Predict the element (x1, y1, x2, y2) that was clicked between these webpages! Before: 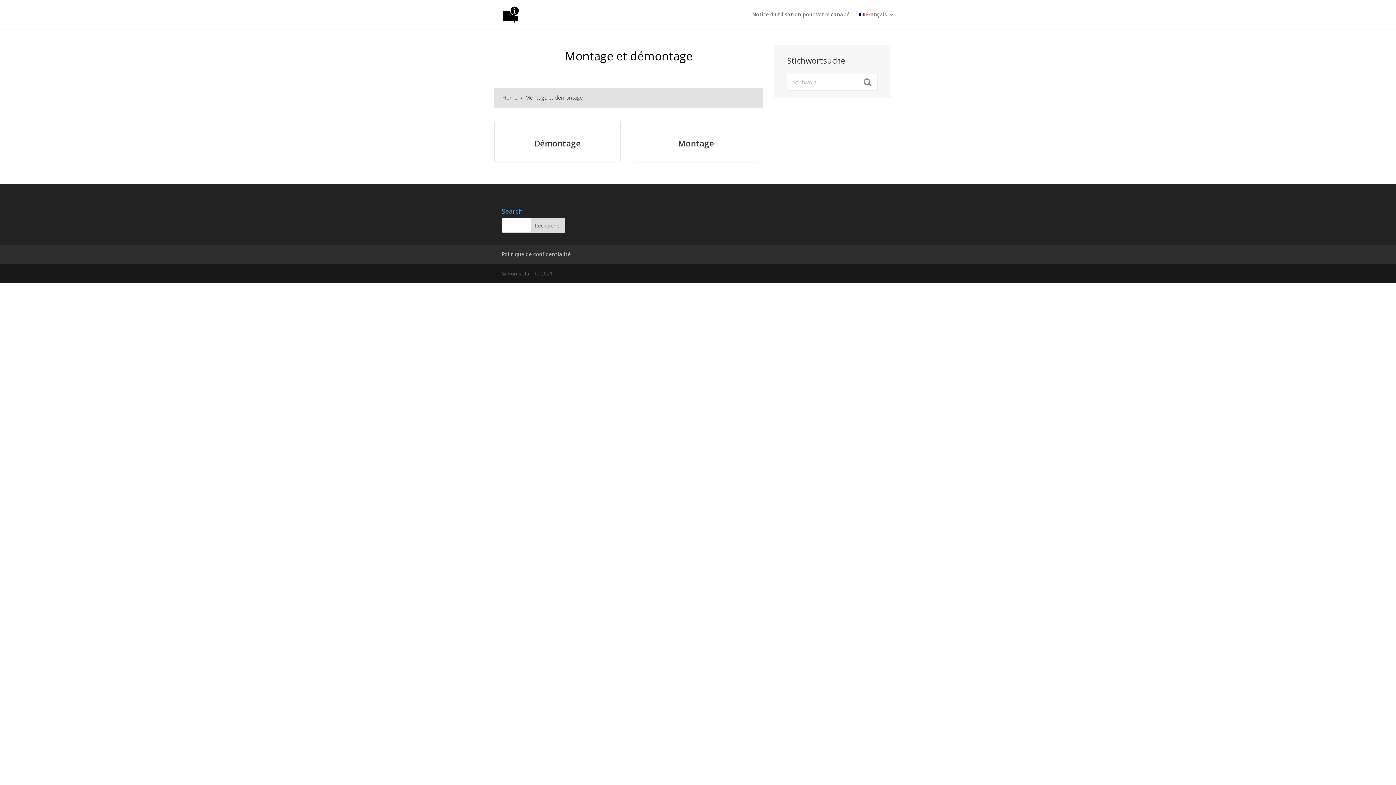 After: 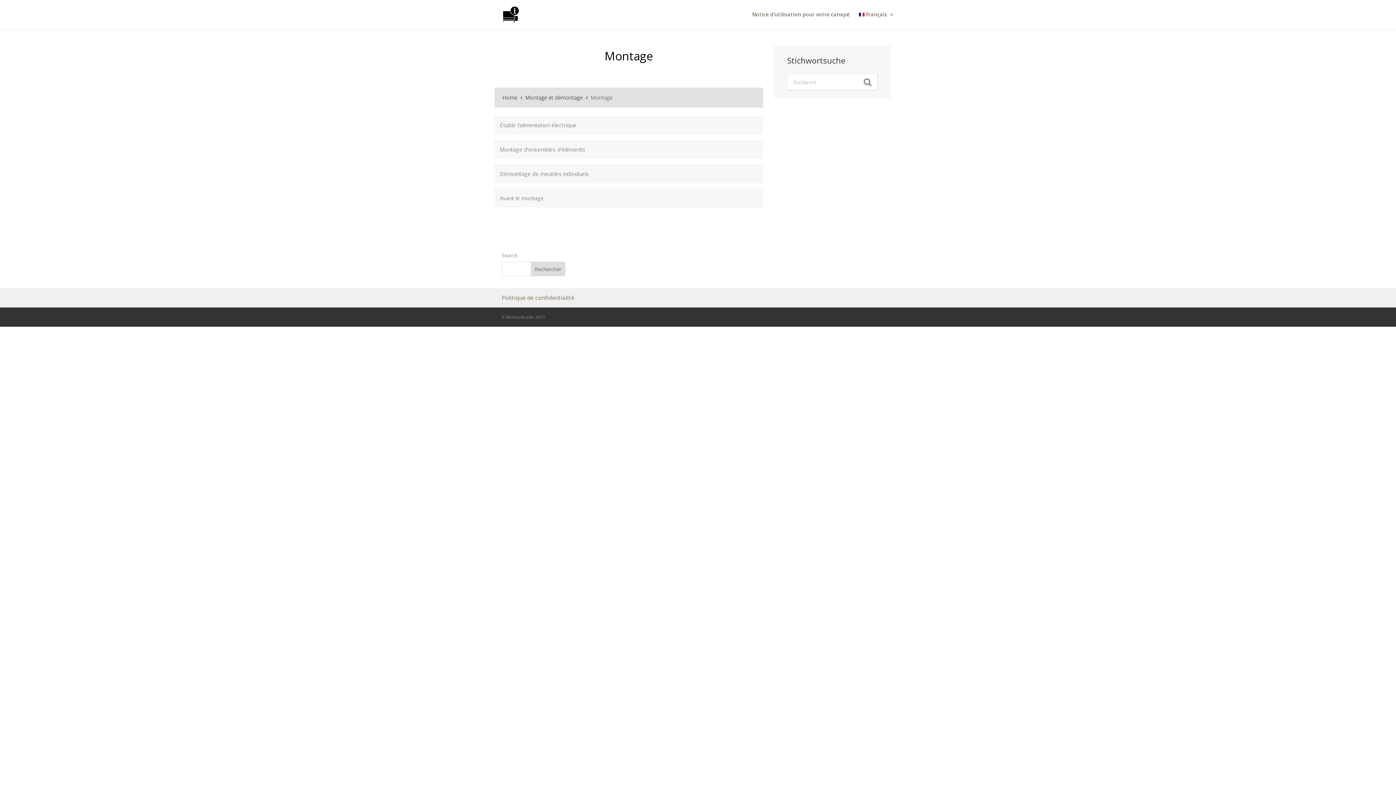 Action: bbox: (633, 121, 759, 162) label: Montage